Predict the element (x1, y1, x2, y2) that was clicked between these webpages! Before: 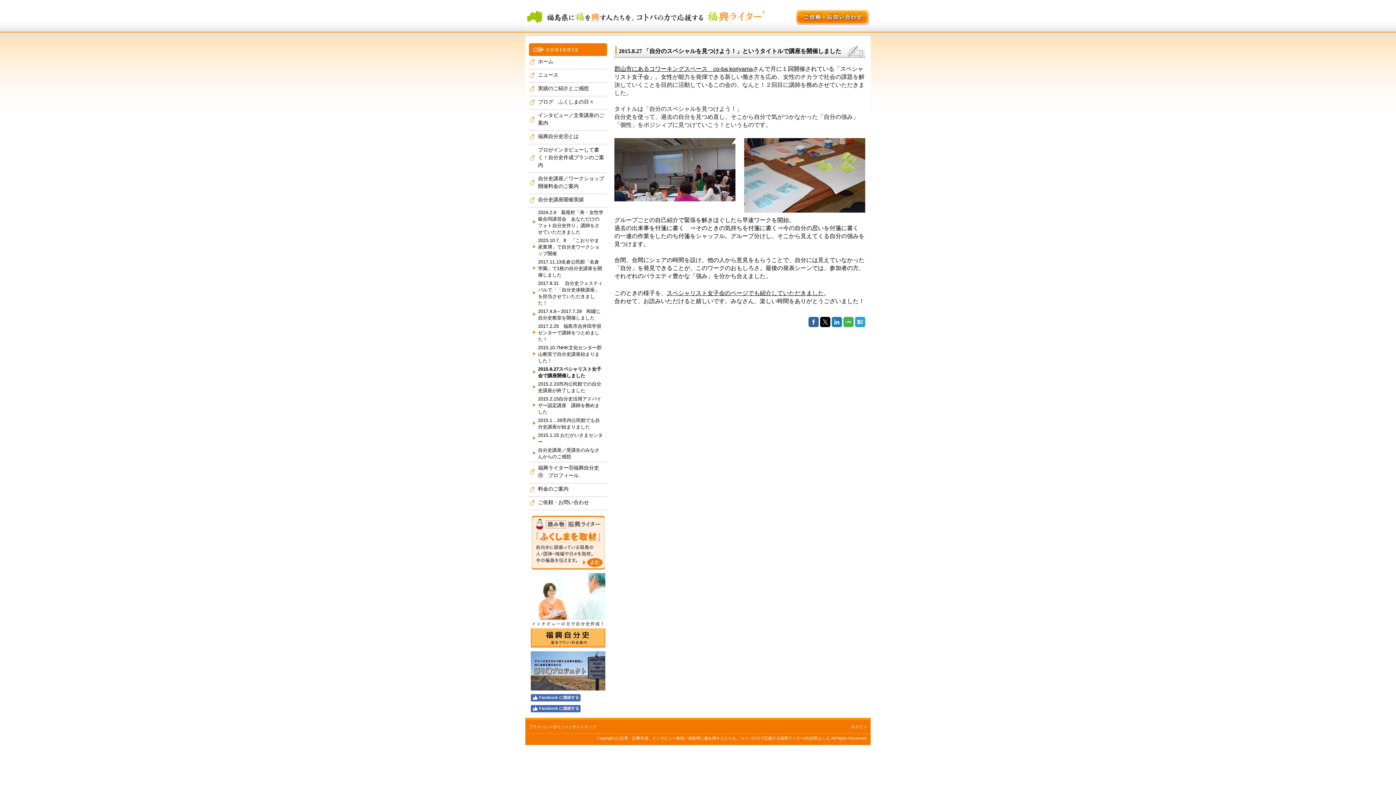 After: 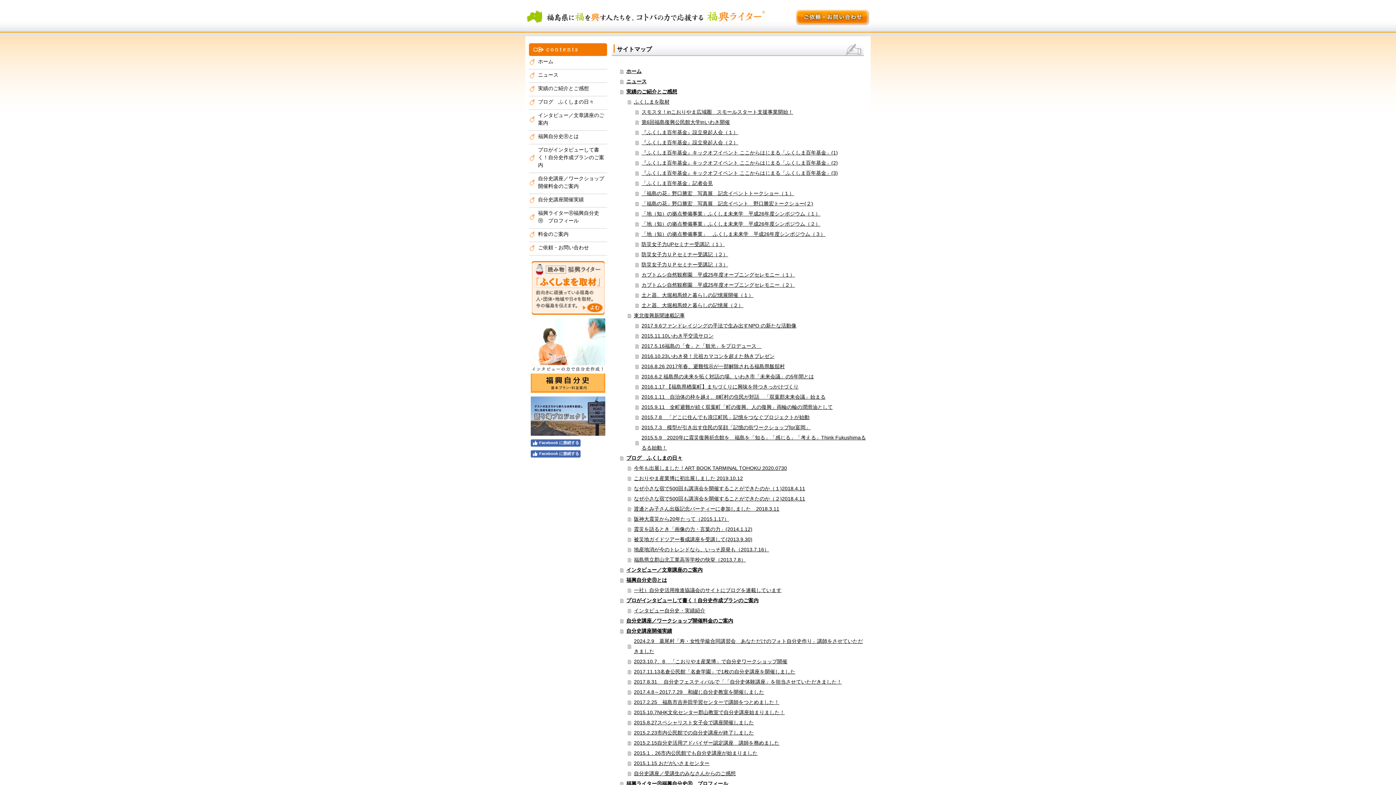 Action: label: サイトマップ bbox: (572, 724, 596, 729)